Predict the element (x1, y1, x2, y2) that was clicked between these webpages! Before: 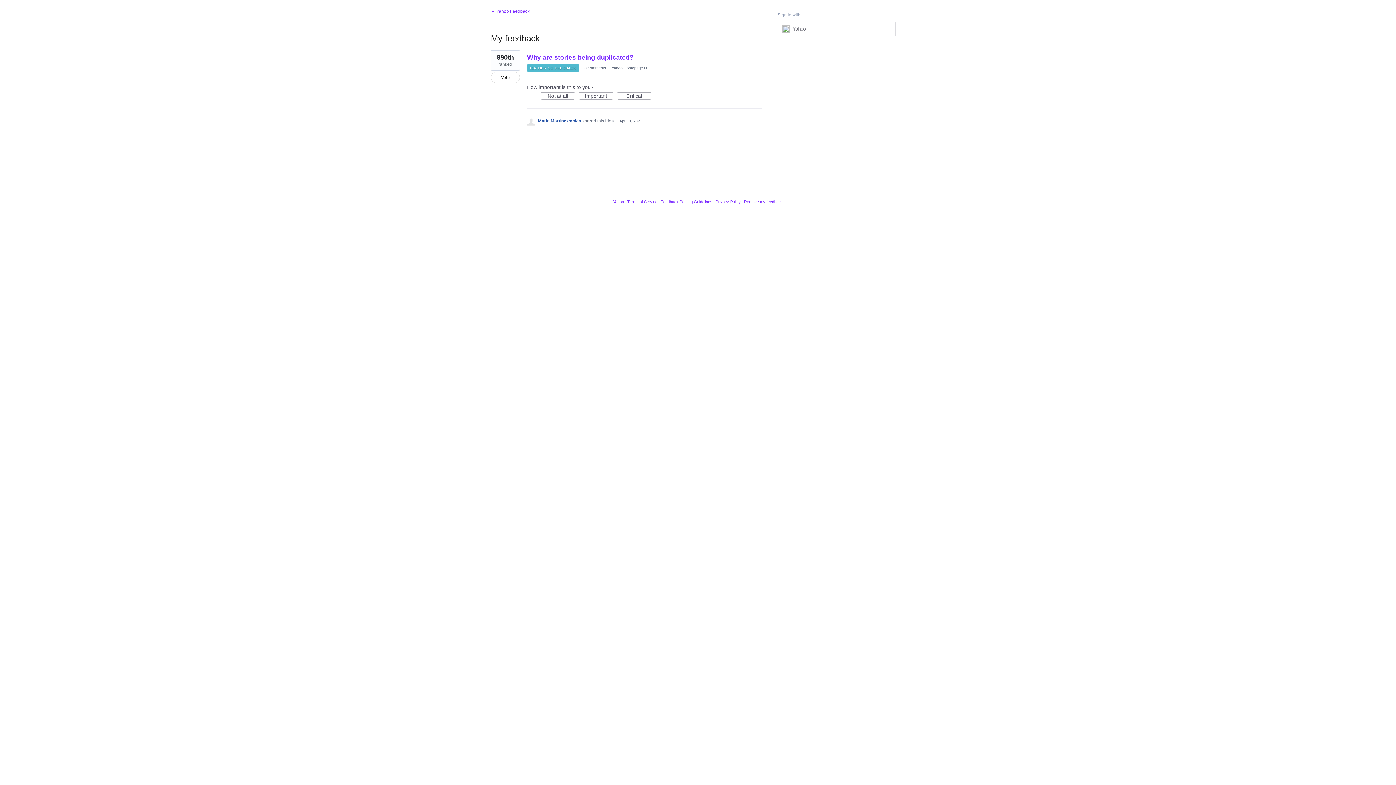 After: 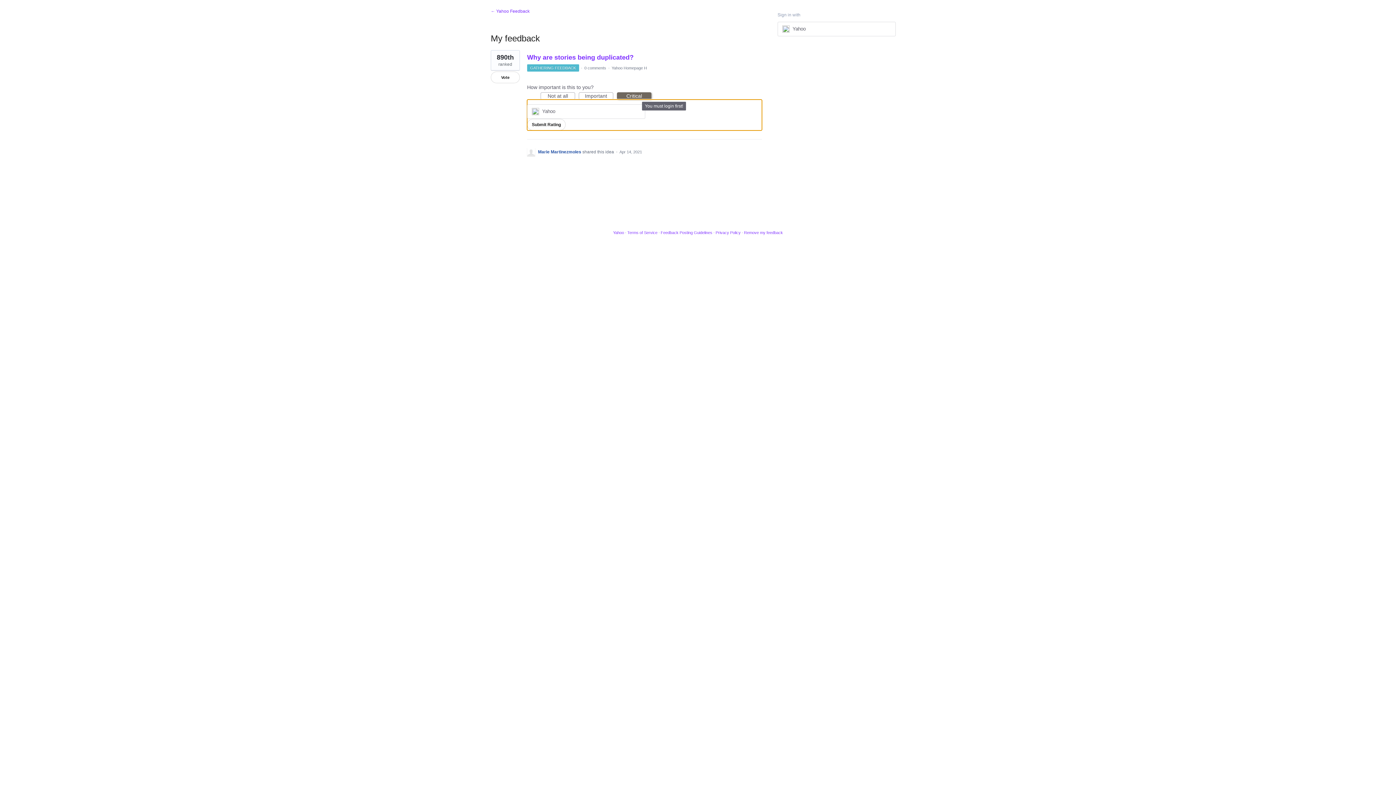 Action: bbox: (617, 92, 651, 99) label: Critical